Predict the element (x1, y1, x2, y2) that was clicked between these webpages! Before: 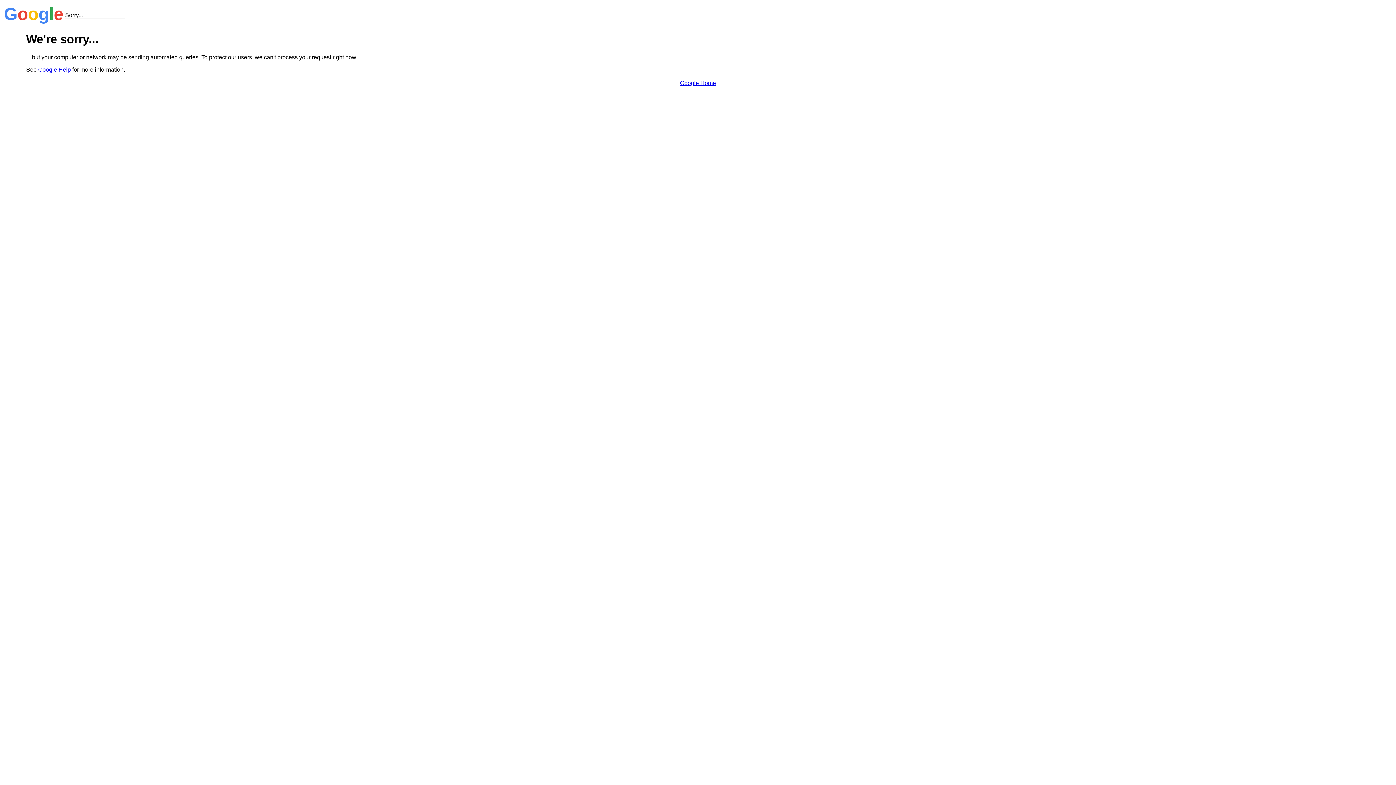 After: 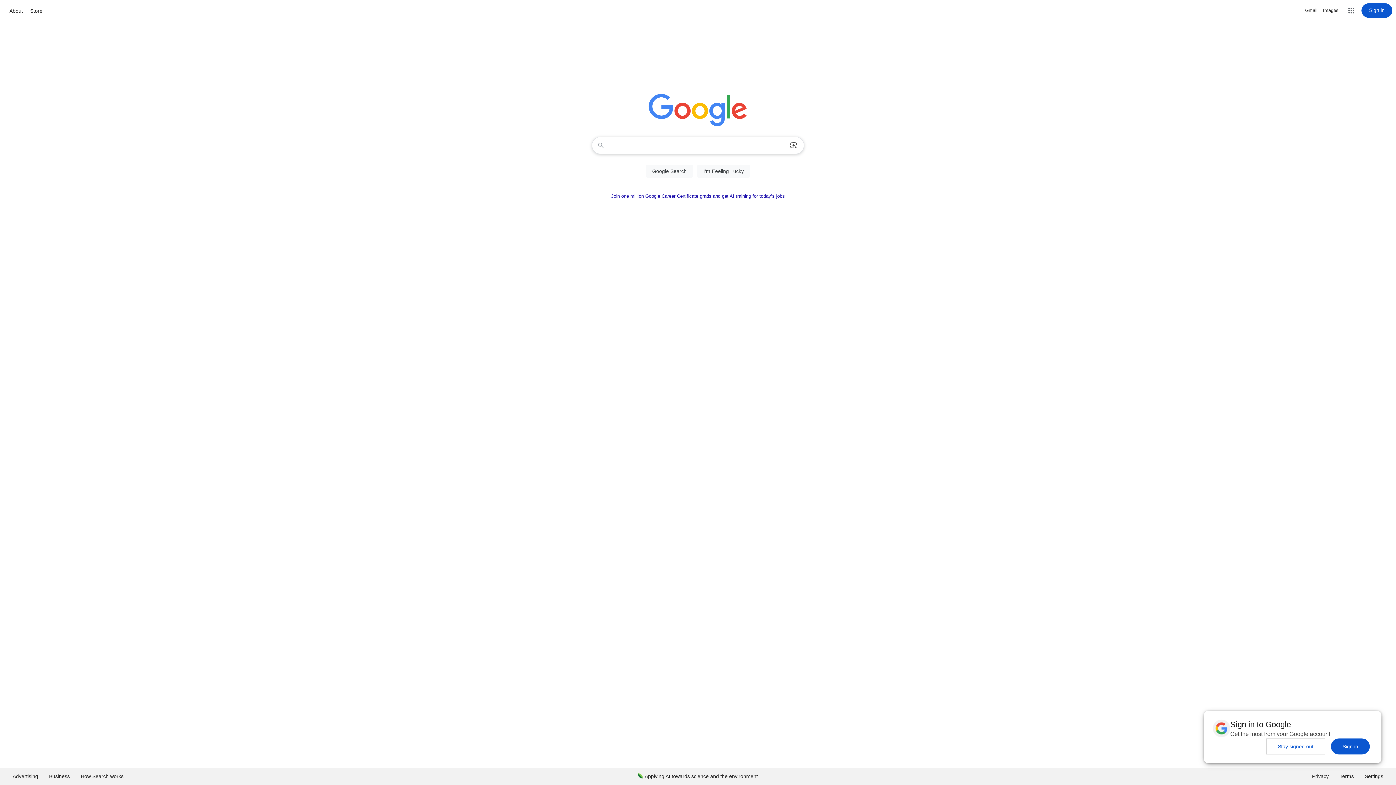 Action: label: Google Home bbox: (680, 79, 716, 86)